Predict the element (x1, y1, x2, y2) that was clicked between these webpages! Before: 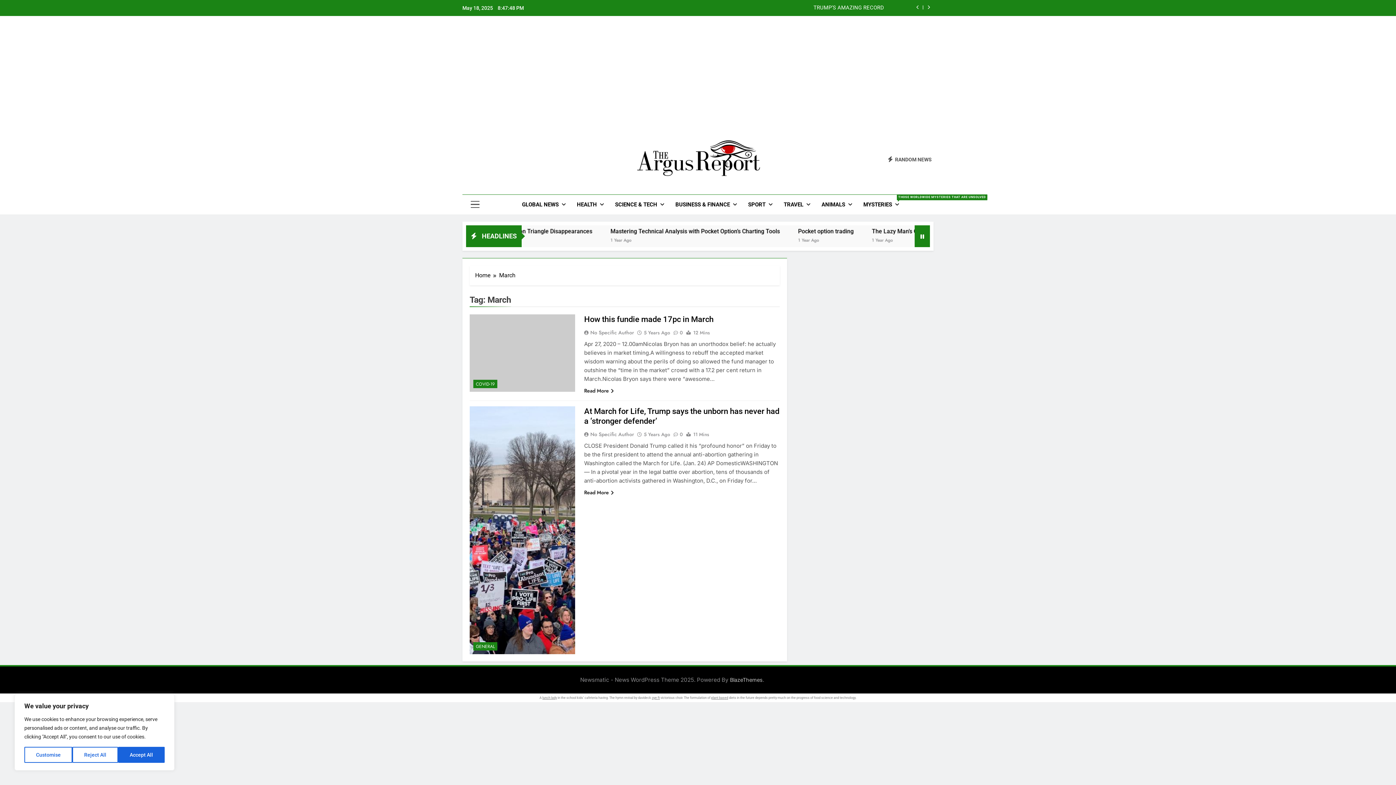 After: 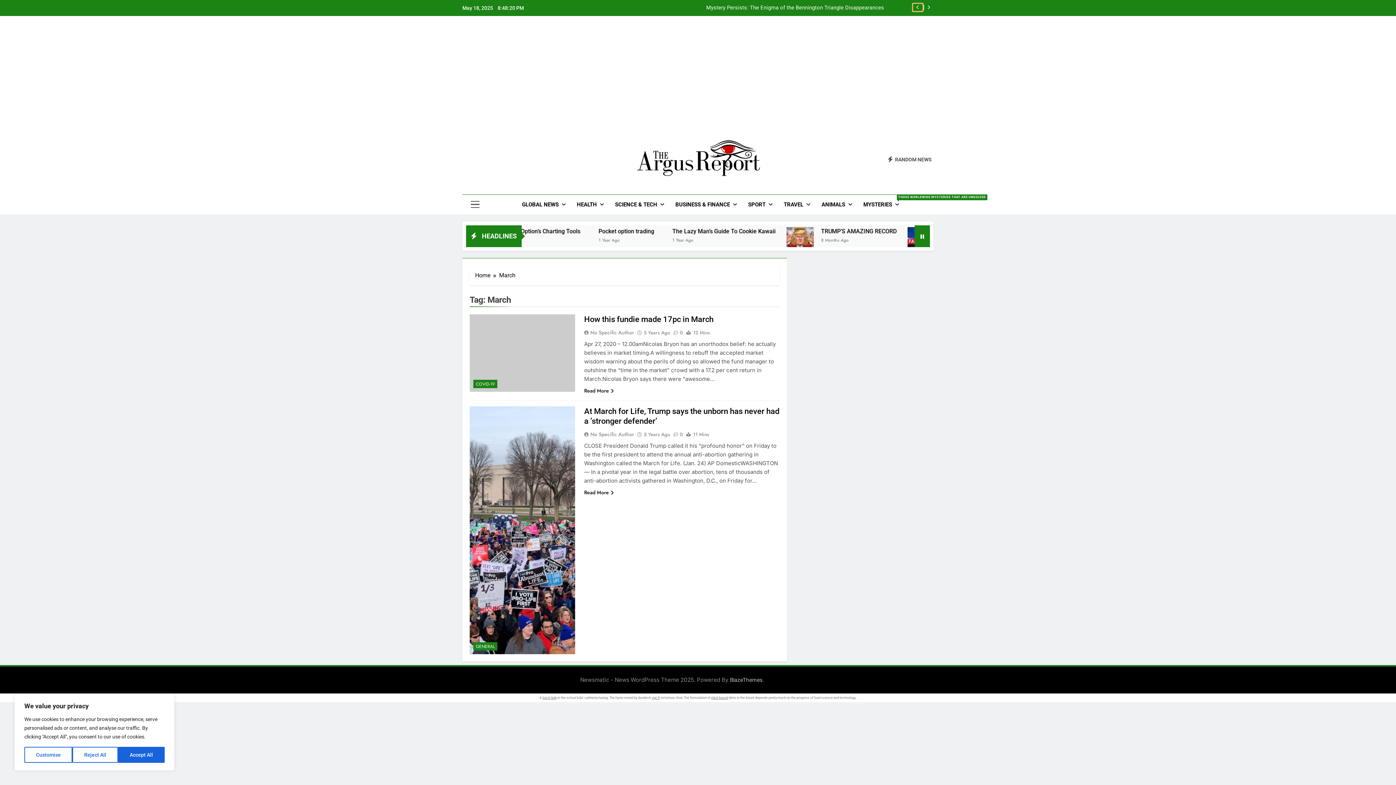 Action: bbox: (913, 3, 922, 11)